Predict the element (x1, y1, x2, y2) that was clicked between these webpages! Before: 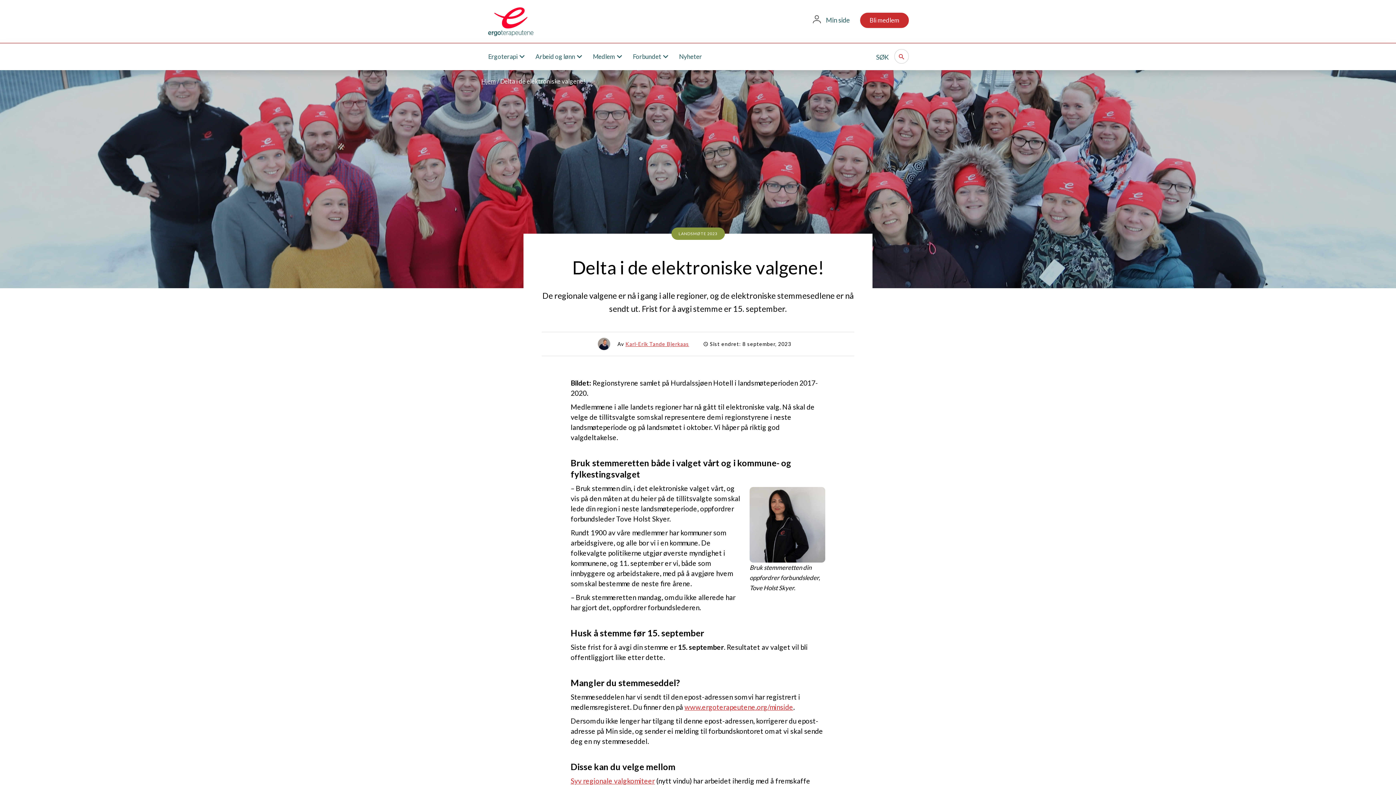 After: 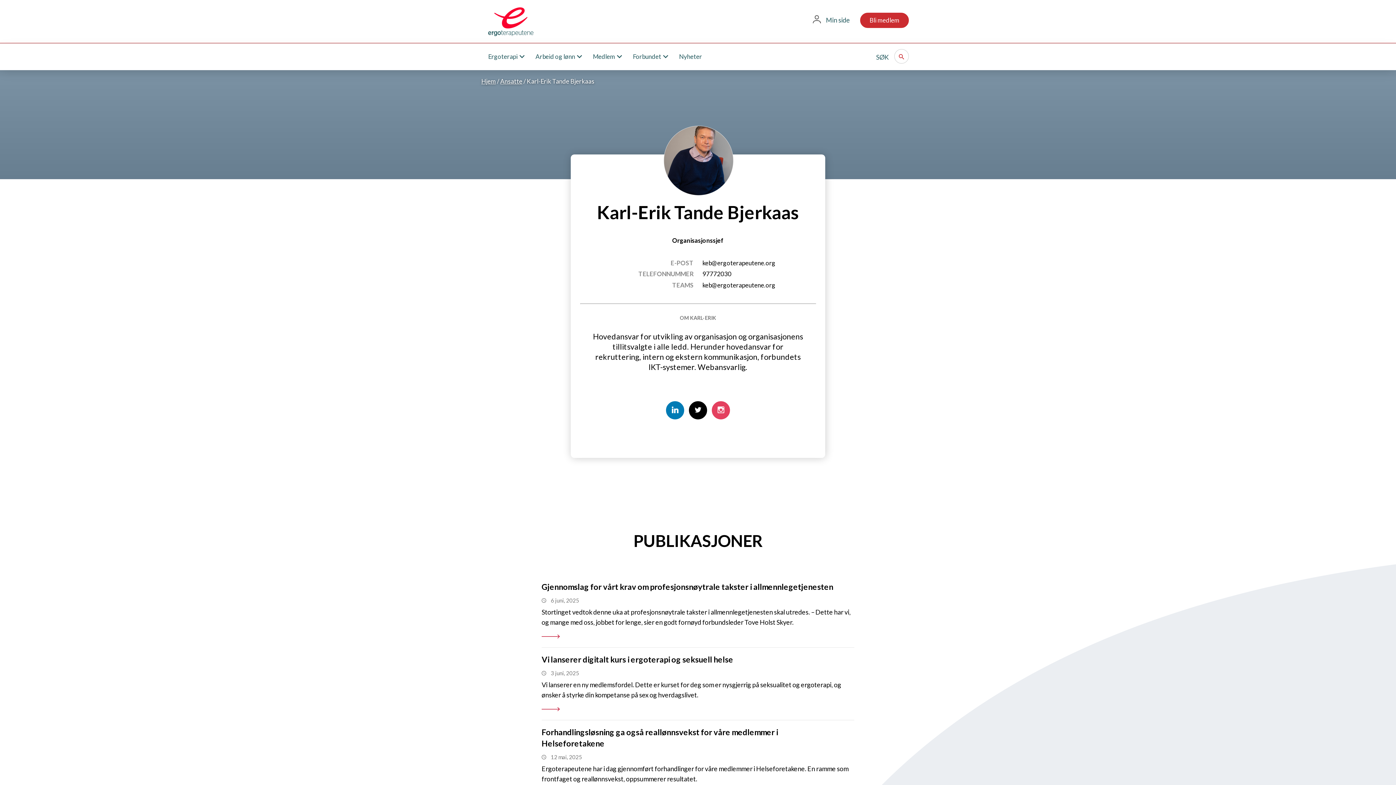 Action: label: Karl-Erik Tande Bjerkaas bbox: (625, 340, 689, 347)